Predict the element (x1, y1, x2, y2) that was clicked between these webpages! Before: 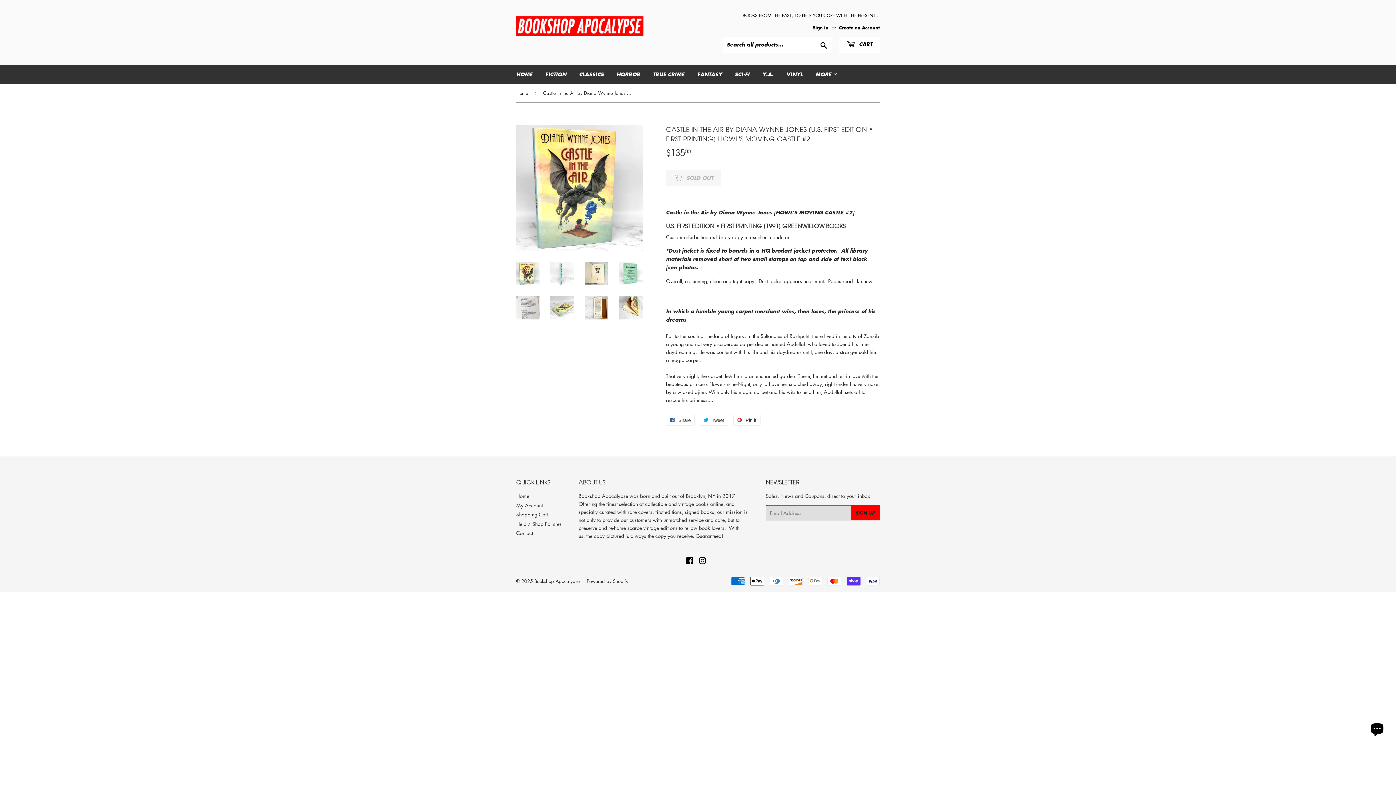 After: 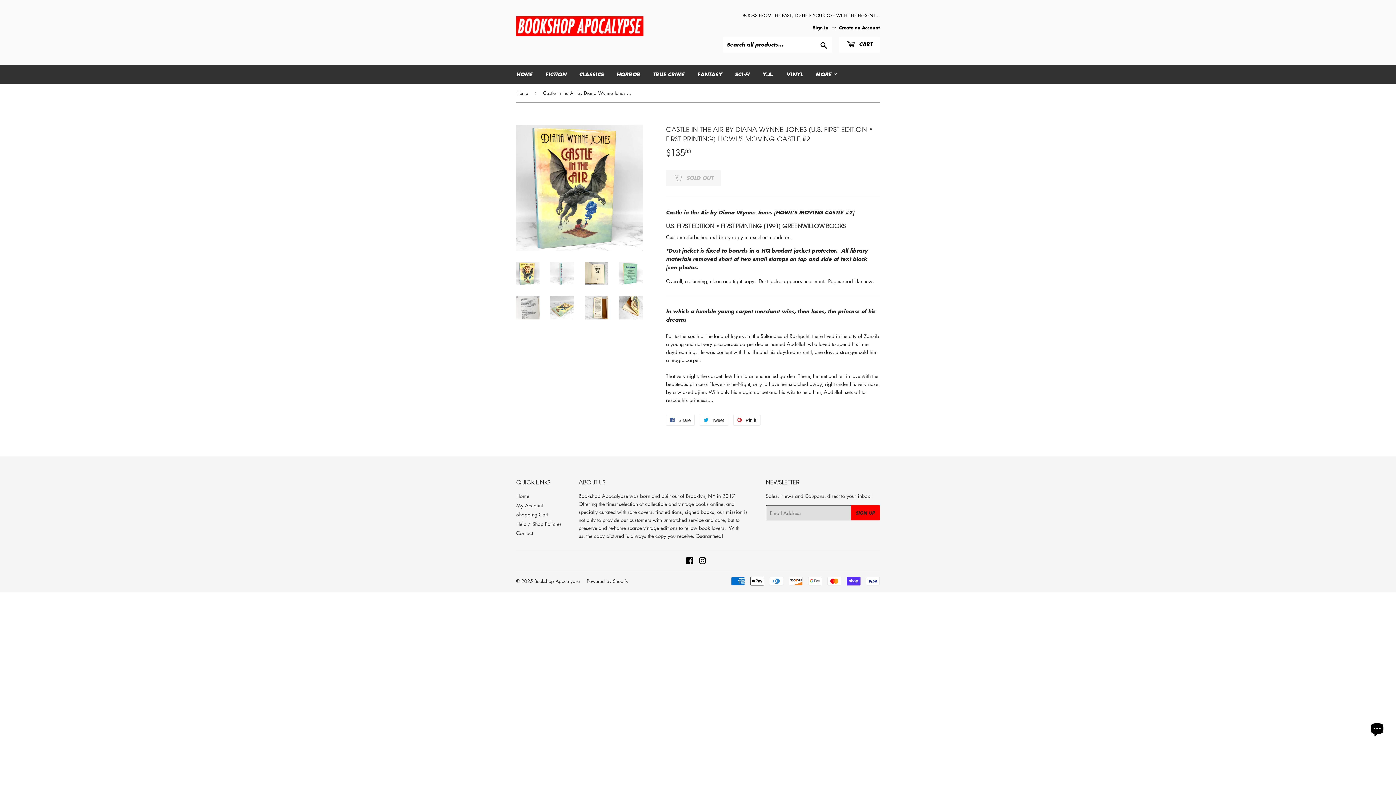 Action: bbox: (516, 262, 539, 285)